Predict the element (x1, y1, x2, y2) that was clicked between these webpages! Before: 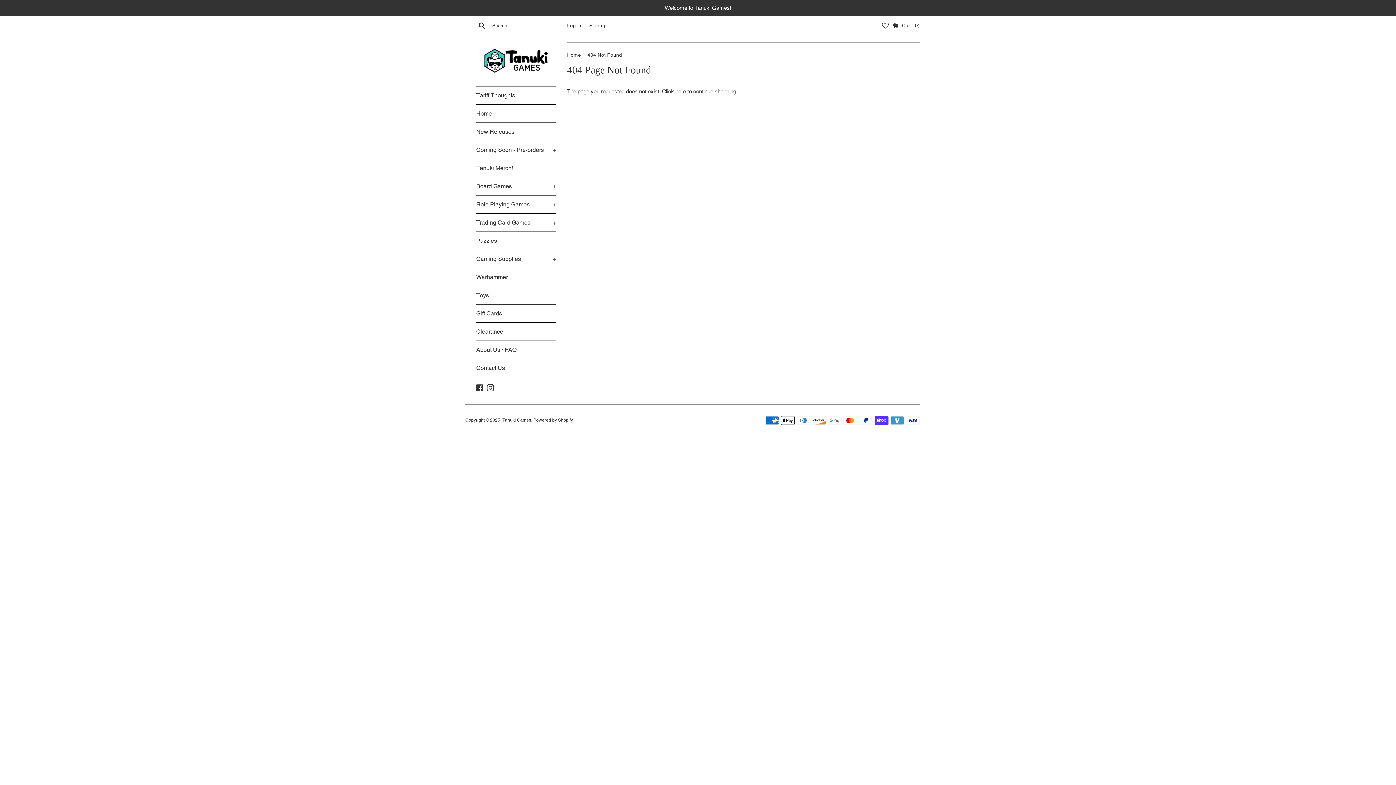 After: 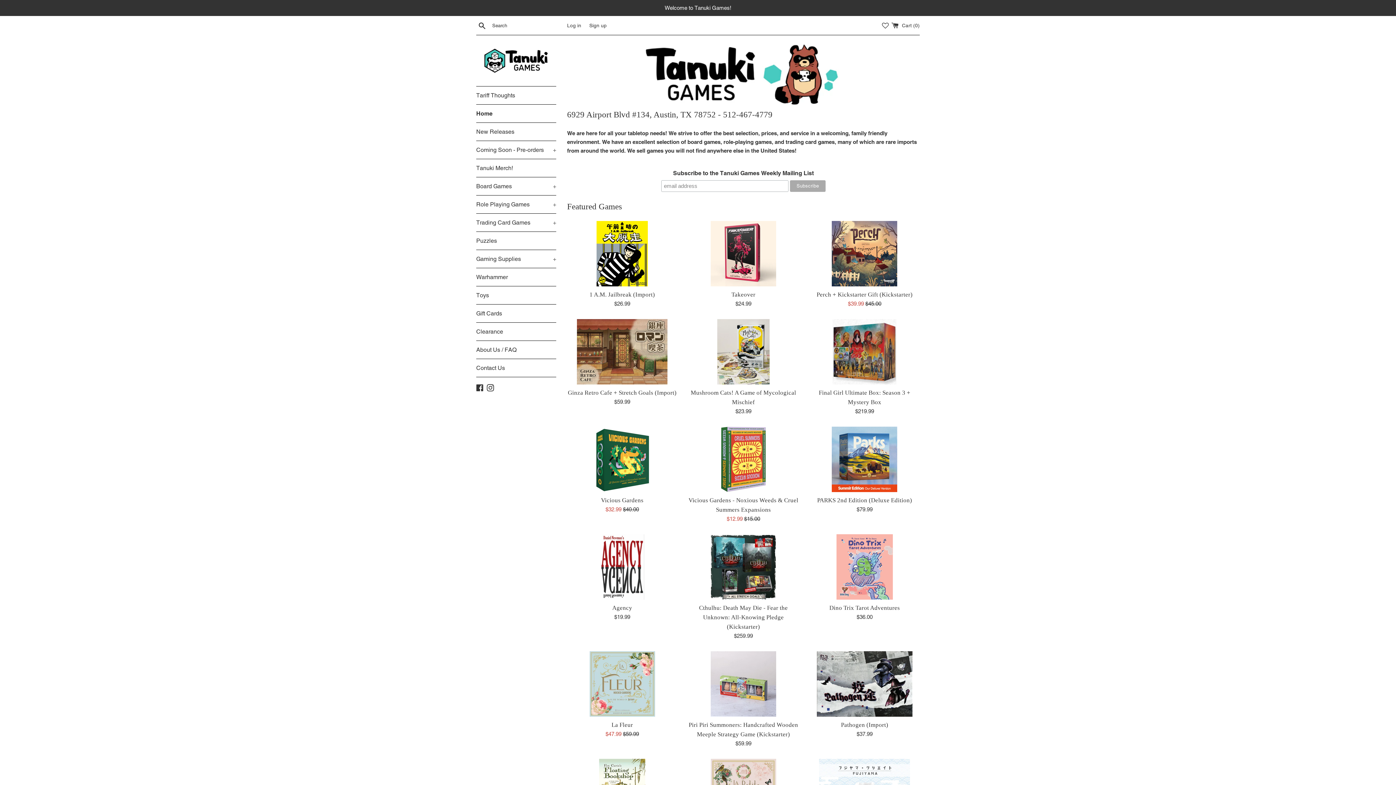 Action: label: Home bbox: (476, 104, 556, 122)